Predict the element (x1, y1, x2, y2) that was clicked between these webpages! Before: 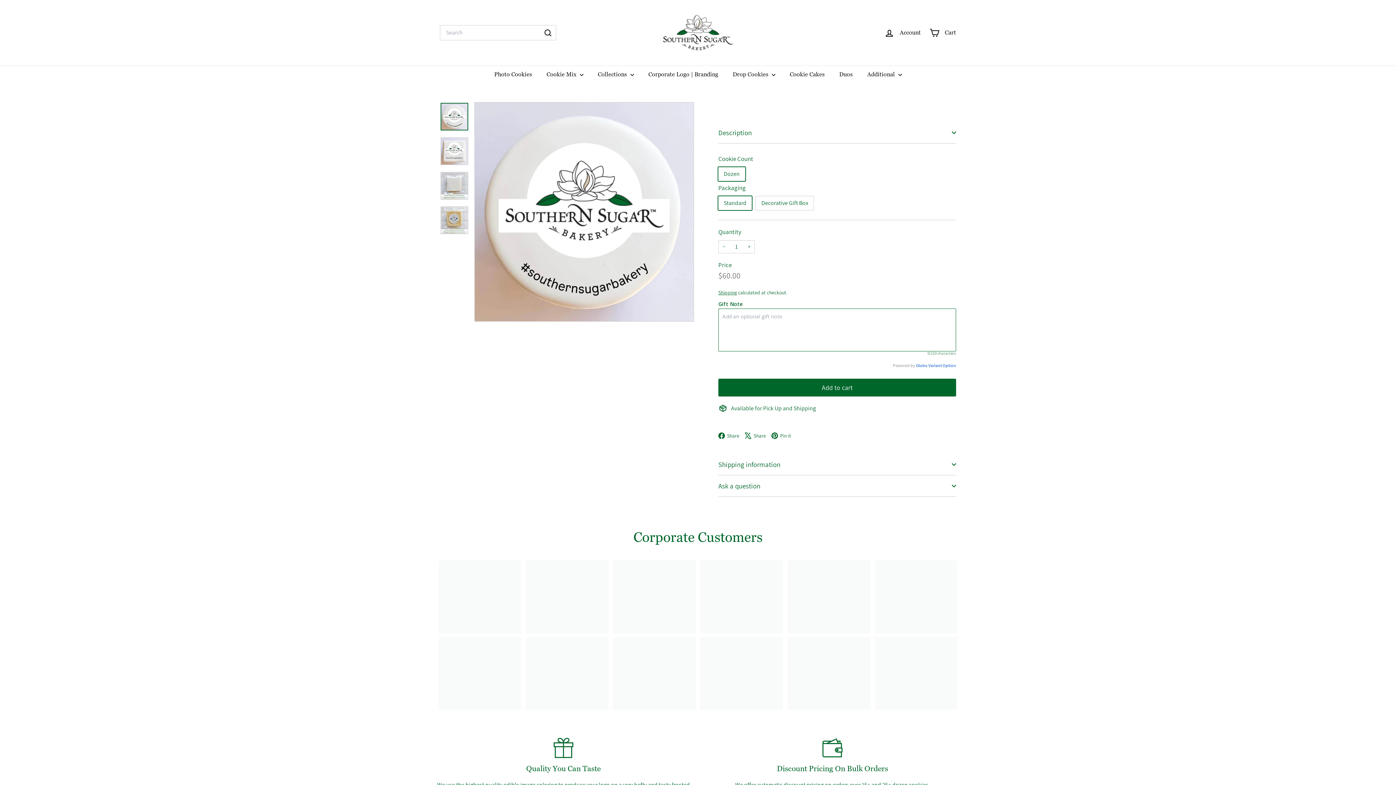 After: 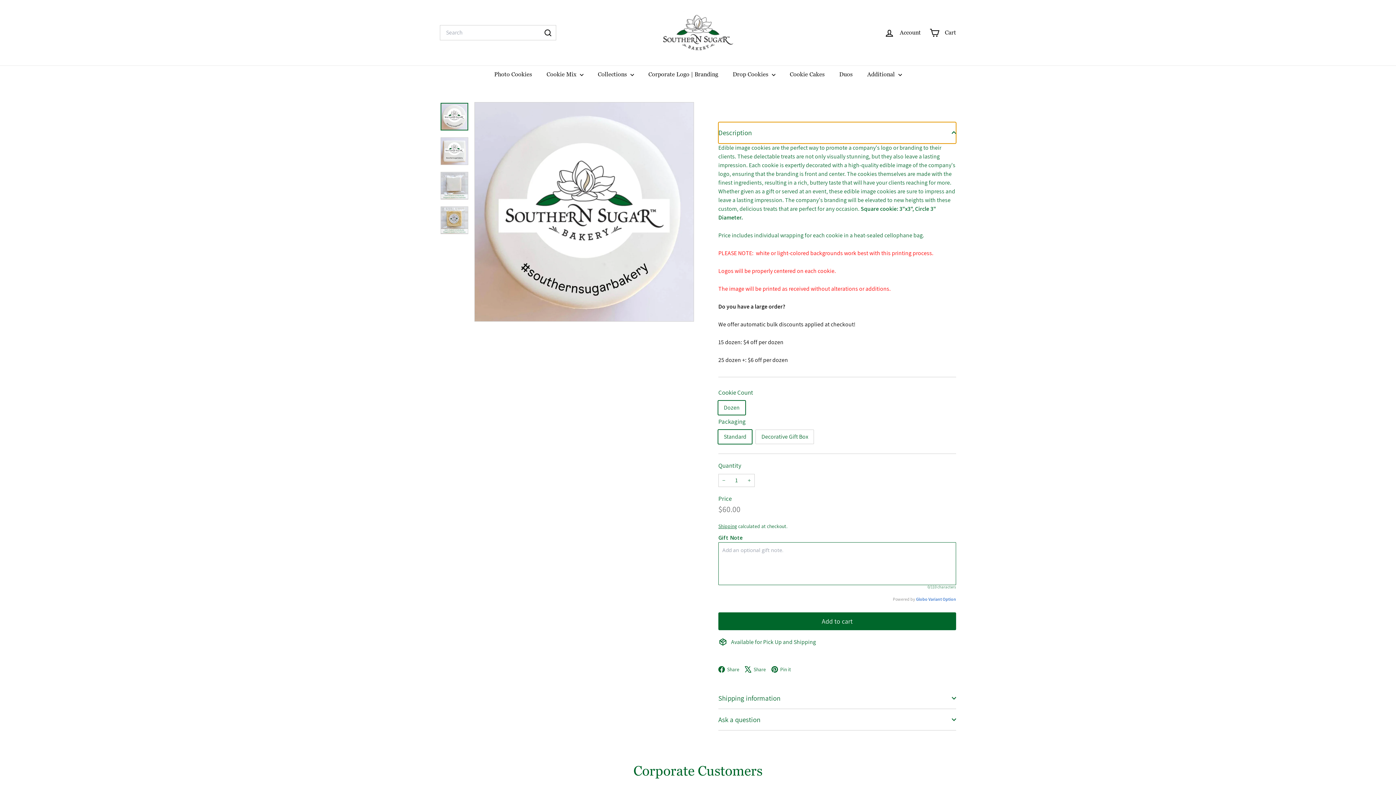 Action: bbox: (718, 122, 956, 143) label: Description